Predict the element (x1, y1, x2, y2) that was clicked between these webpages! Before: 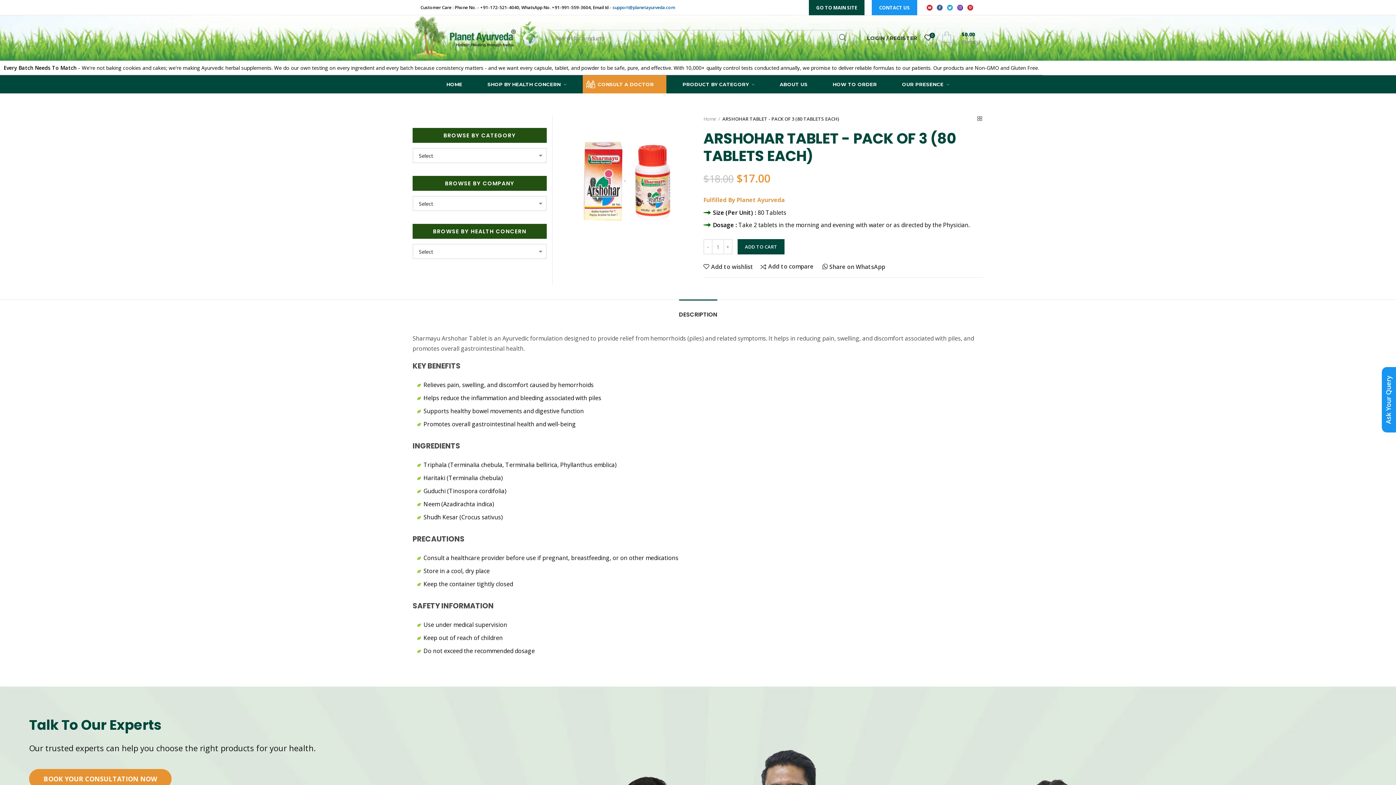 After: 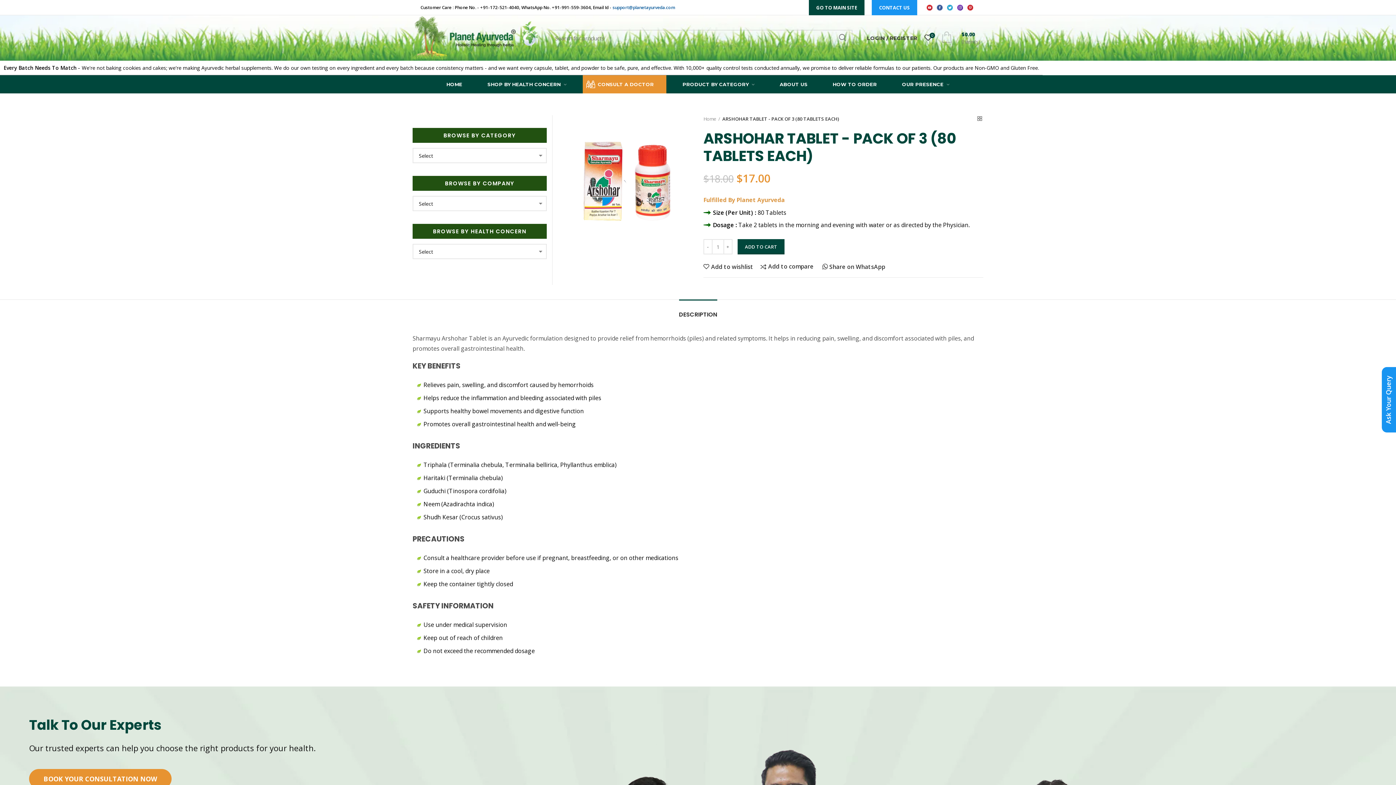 Action: bbox: (924, 2, 934, 12)